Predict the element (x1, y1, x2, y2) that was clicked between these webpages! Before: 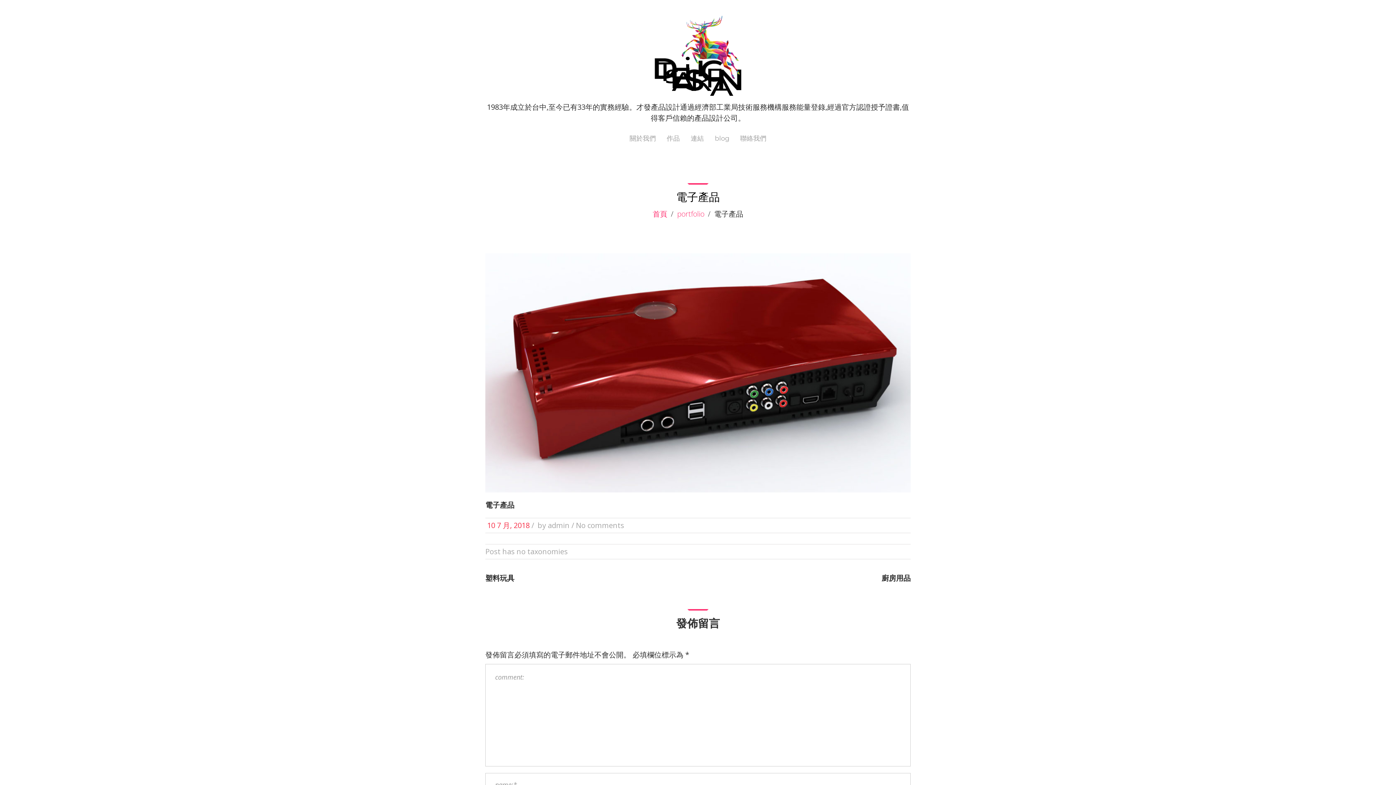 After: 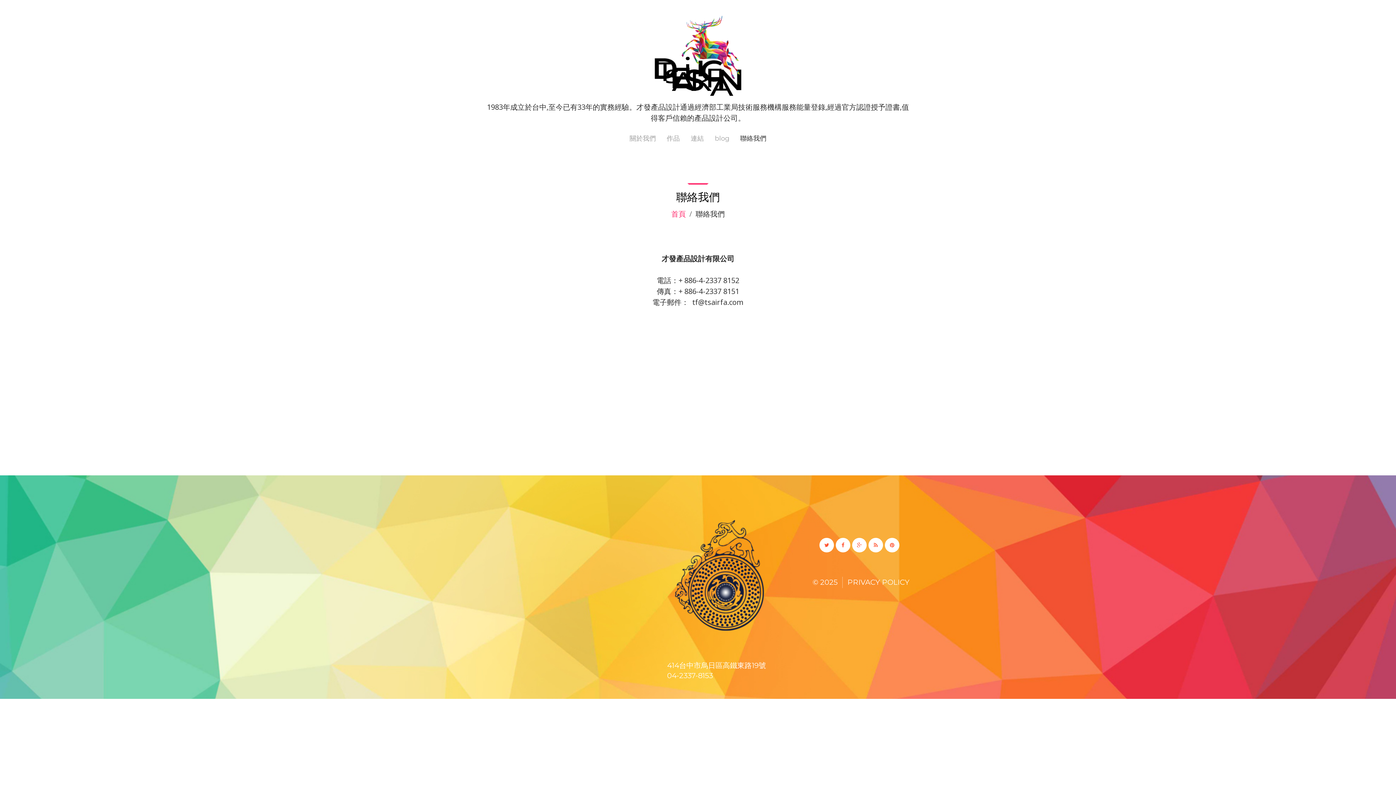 Action: label: 聯絡我們
聯絡我們 bbox: (740, 133, 766, 145)